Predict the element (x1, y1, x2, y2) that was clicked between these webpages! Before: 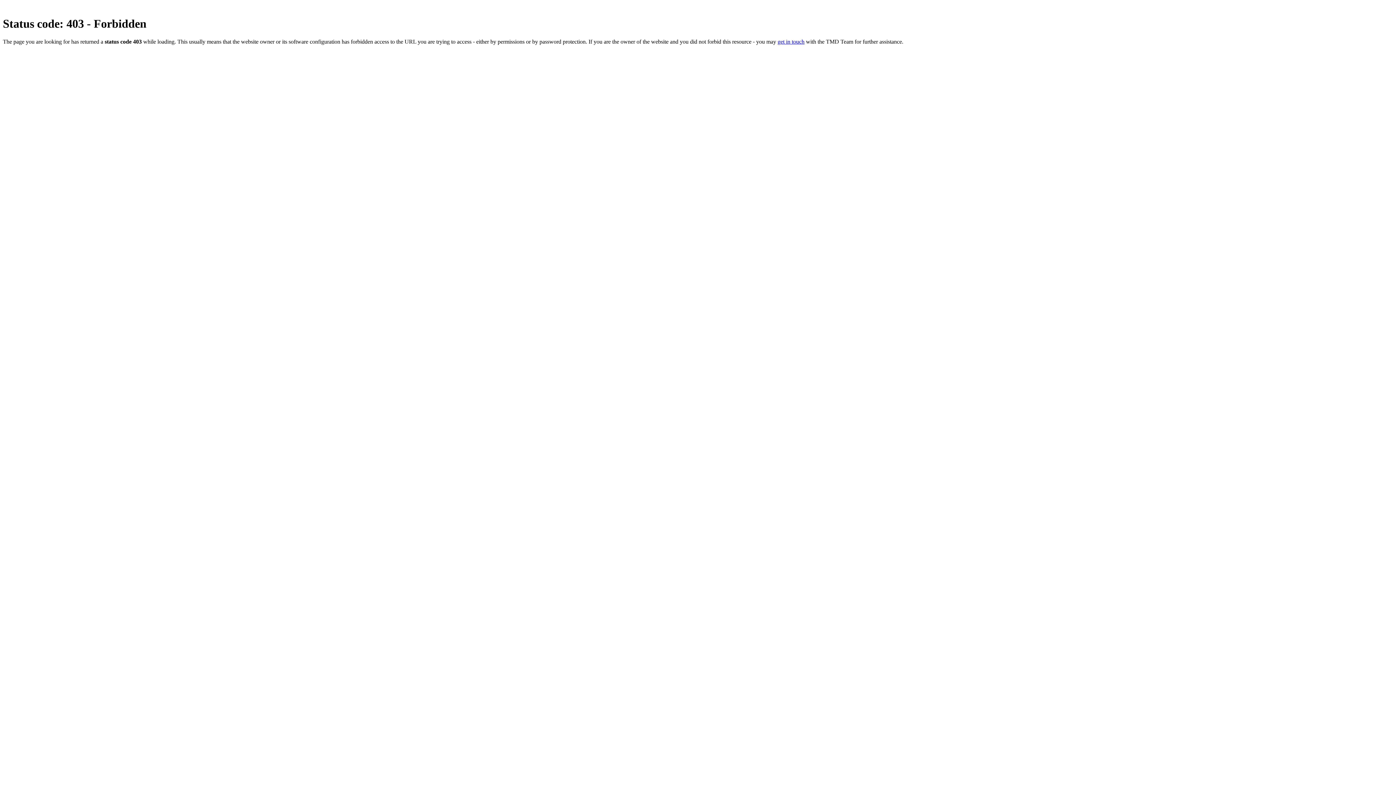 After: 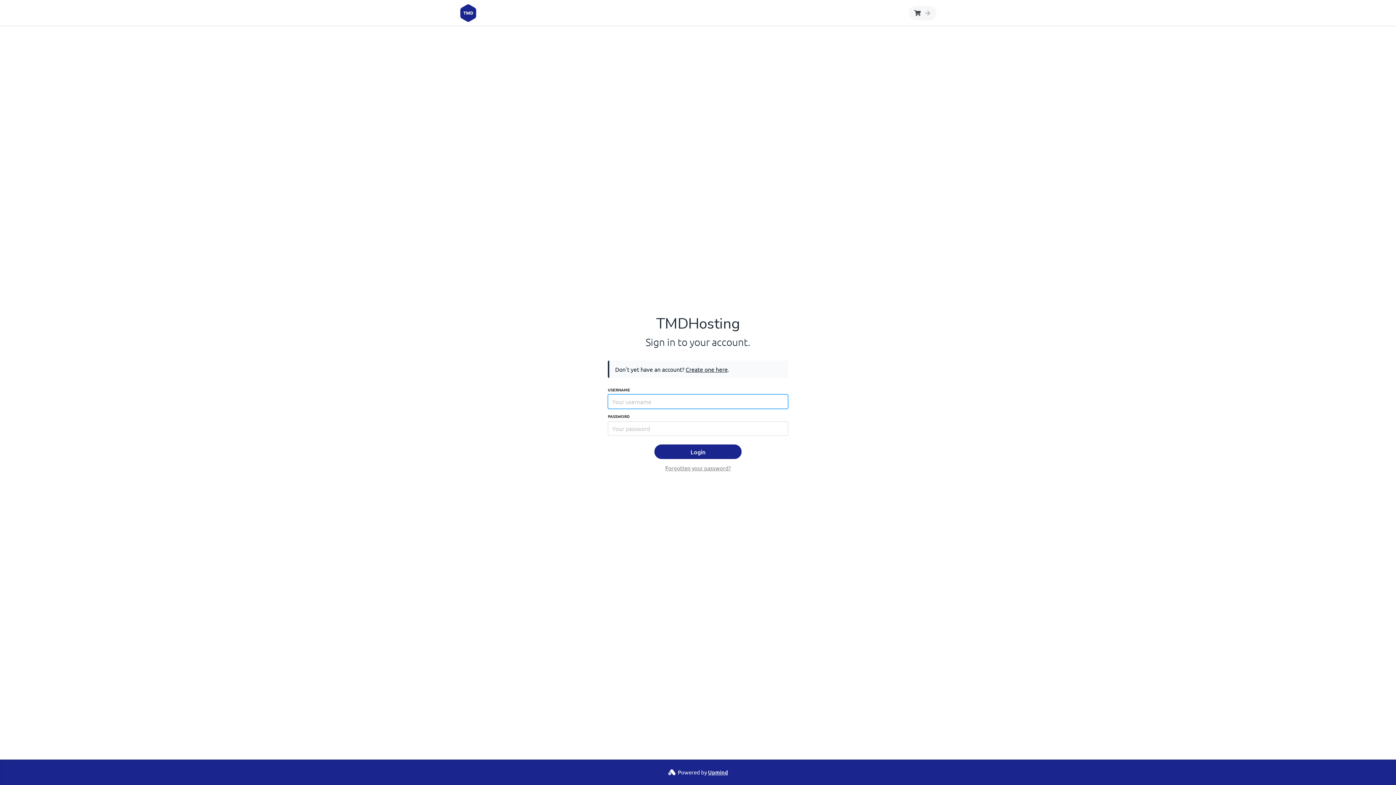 Action: bbox: (777, 38, 804, 44) label: get in touch